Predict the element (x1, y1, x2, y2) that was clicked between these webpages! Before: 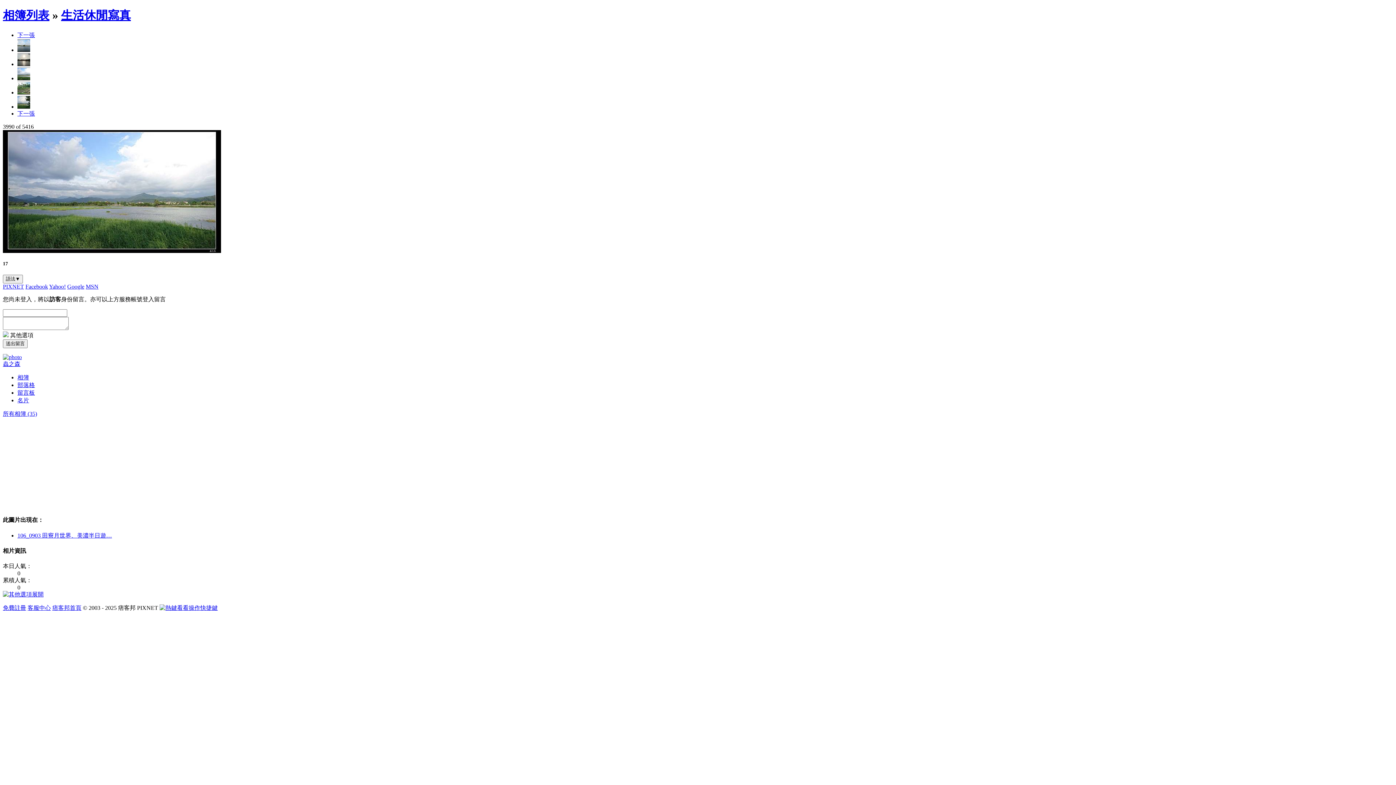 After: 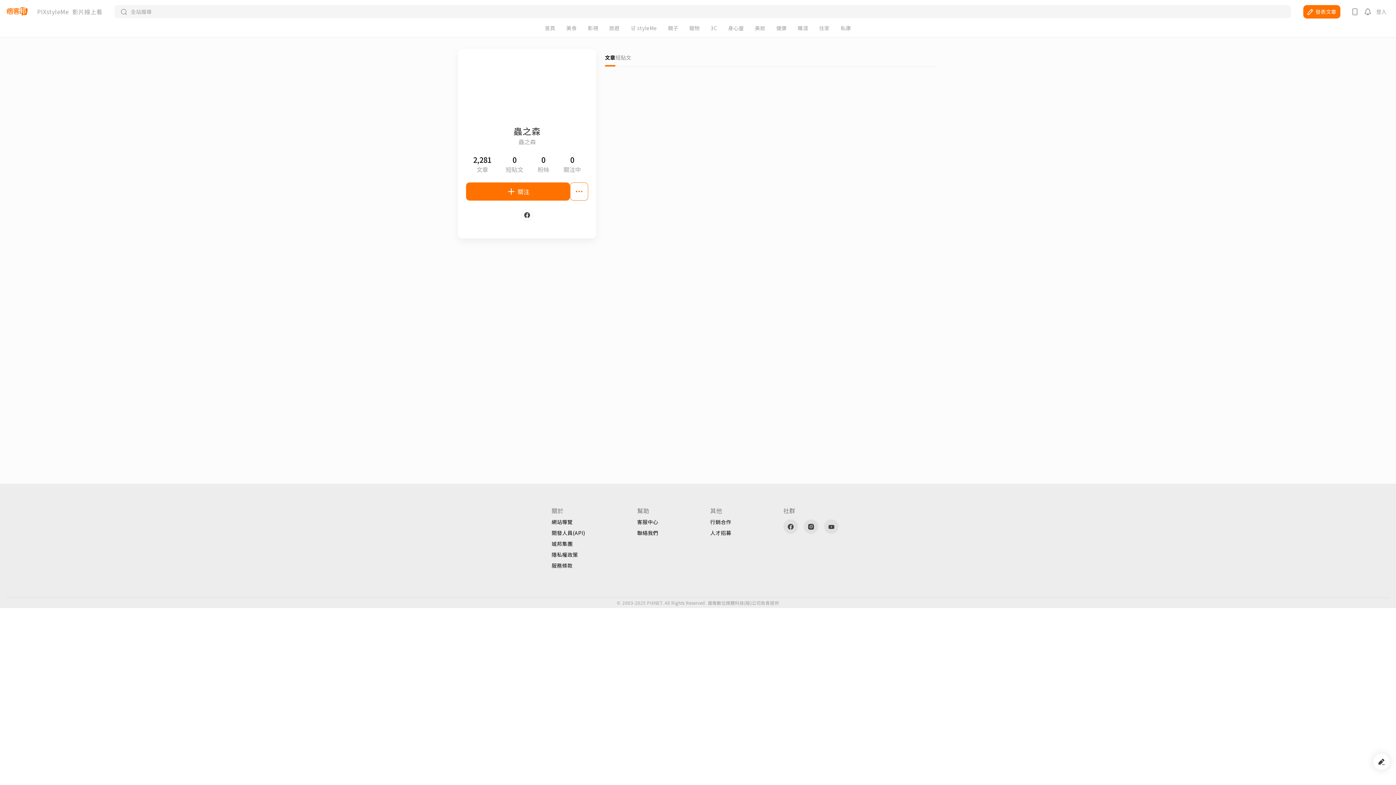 Action: bbox: (2, 354, 21, 360)